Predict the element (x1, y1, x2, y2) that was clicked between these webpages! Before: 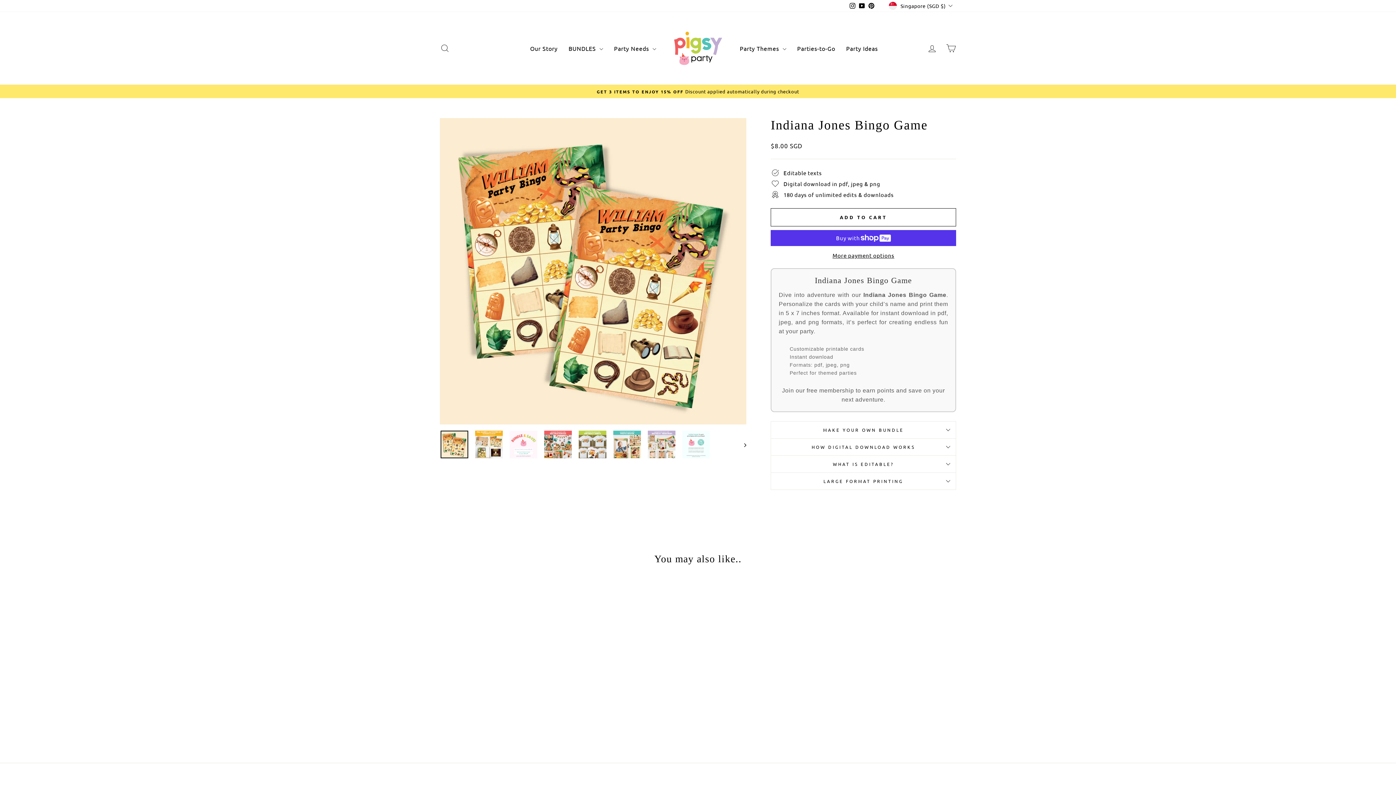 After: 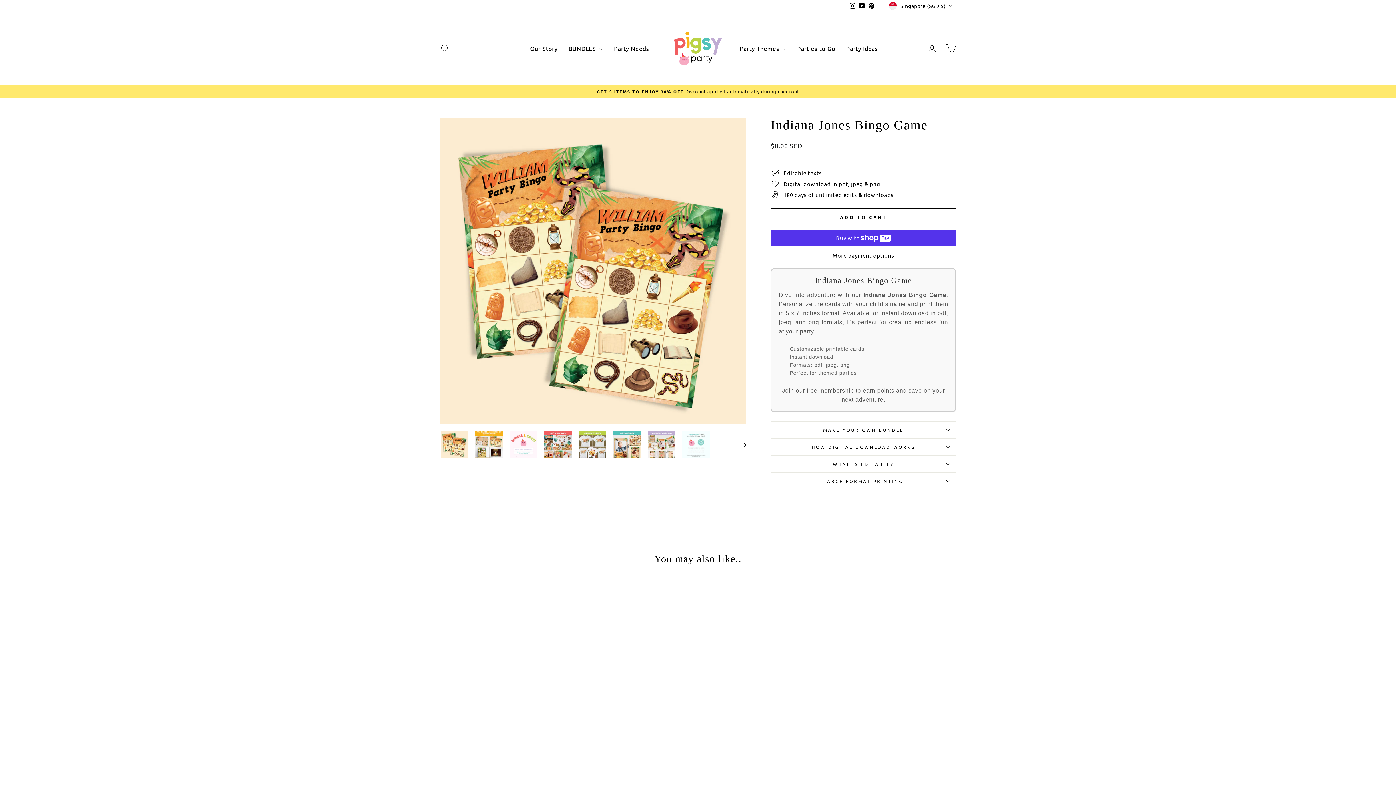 Action: bbox: (866, 0, 876, 11) label: Pinterest